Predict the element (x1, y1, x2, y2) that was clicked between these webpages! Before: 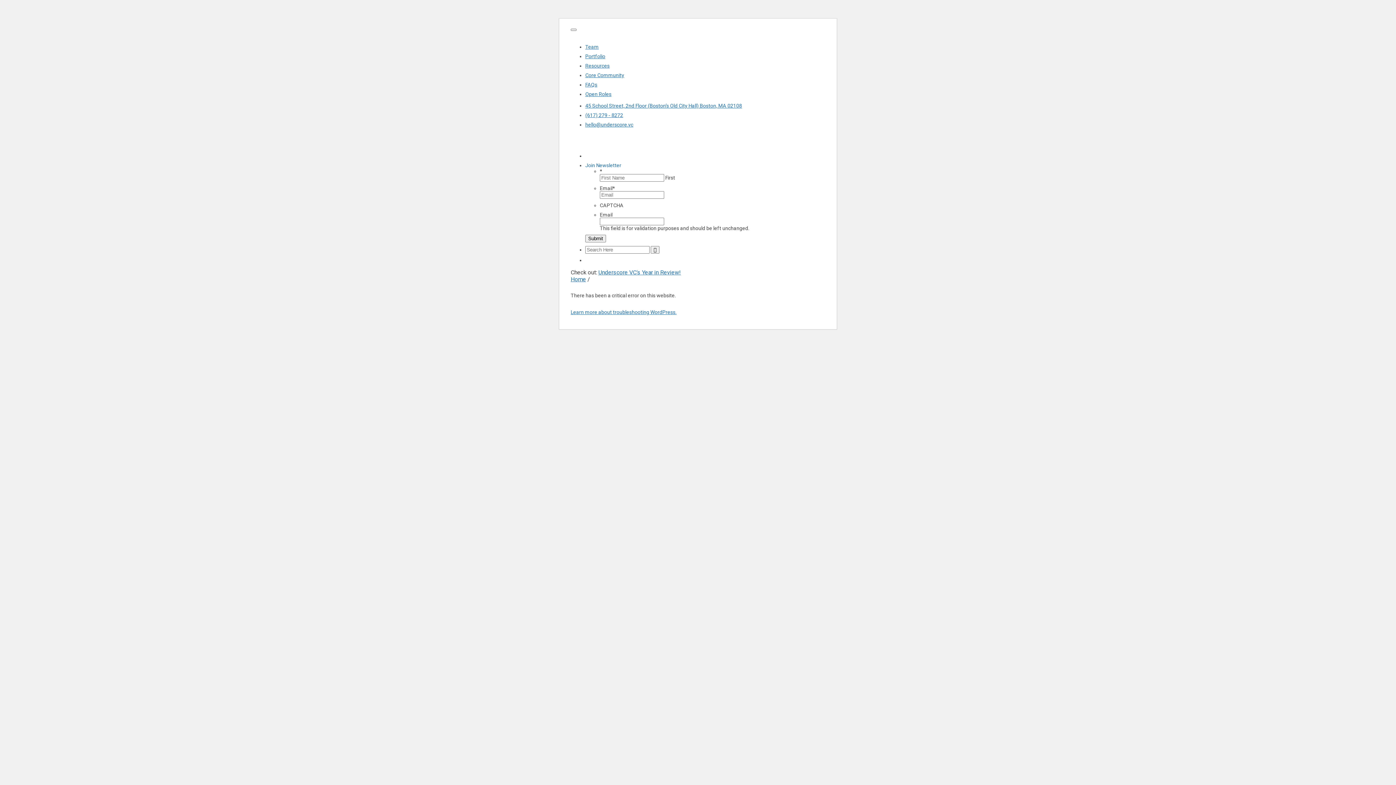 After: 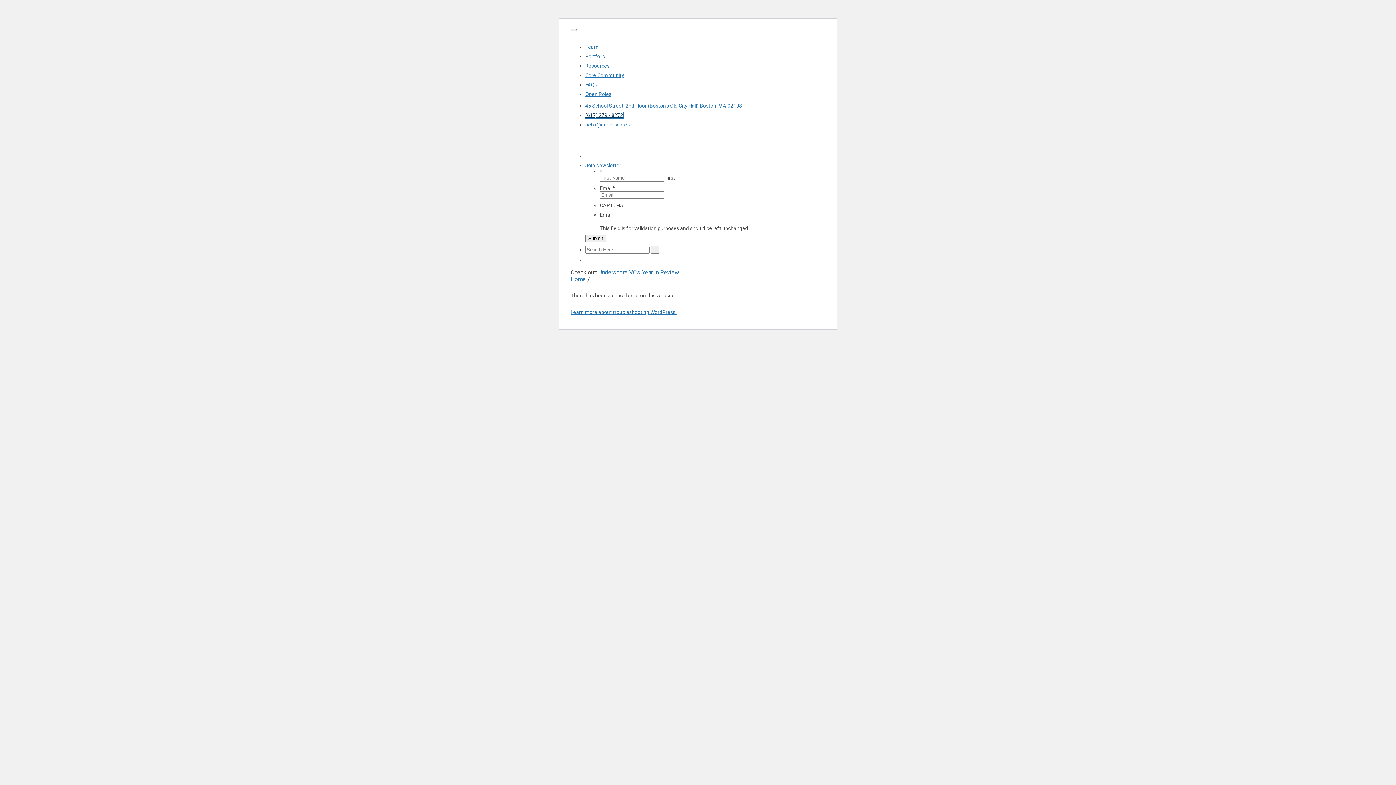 Action: bbox: (585, 112, 623, 118) label: (617) 279 - 8272